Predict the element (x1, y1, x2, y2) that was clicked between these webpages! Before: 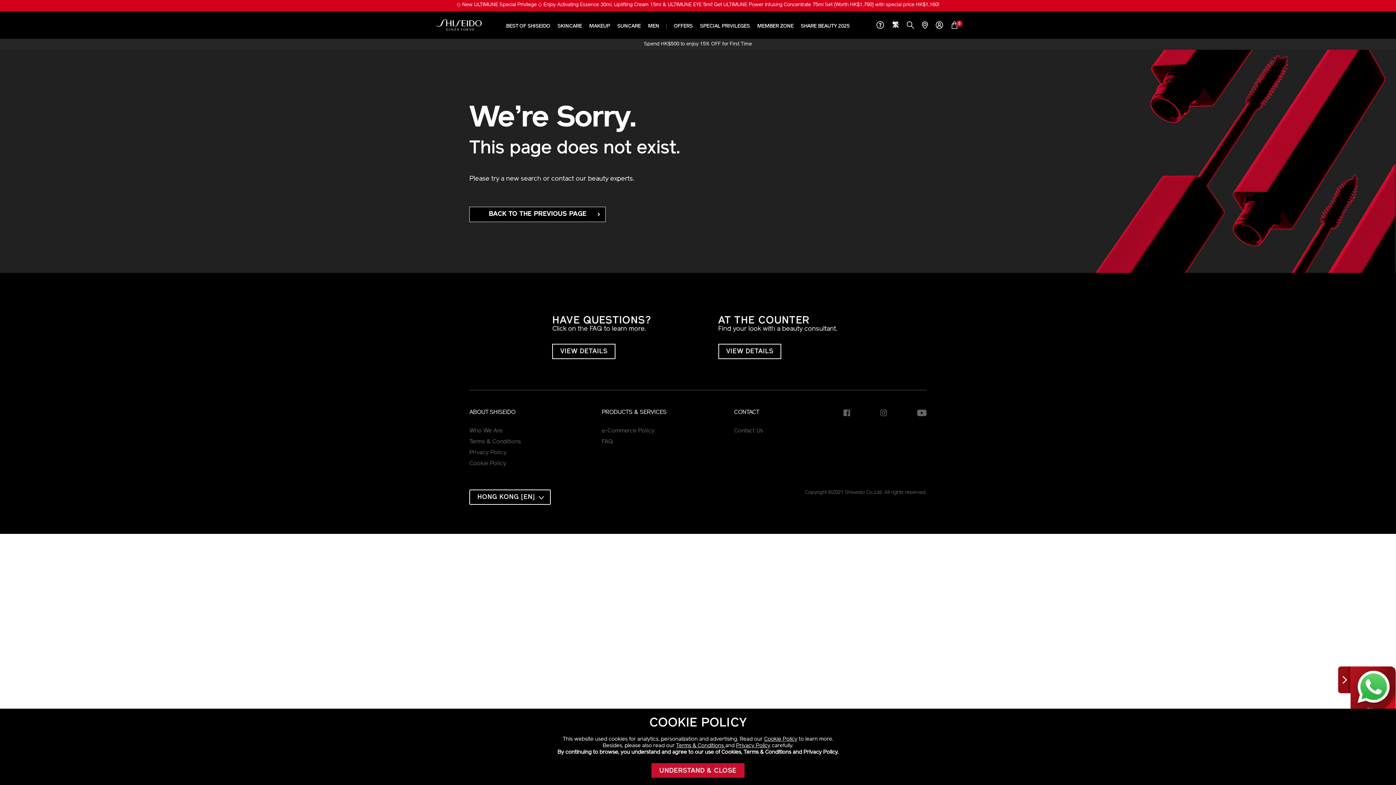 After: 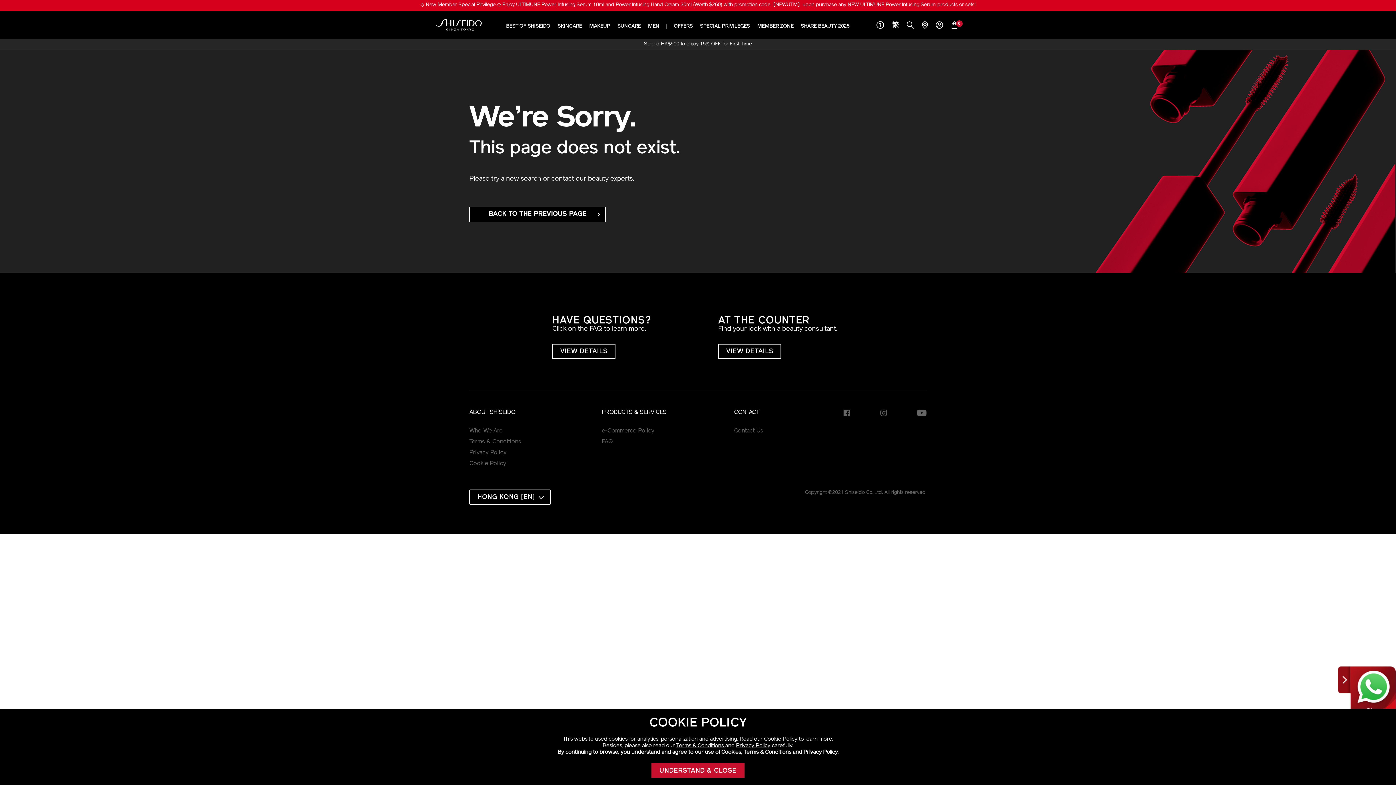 Action: bbox: (1350, 666, 1396, 673)